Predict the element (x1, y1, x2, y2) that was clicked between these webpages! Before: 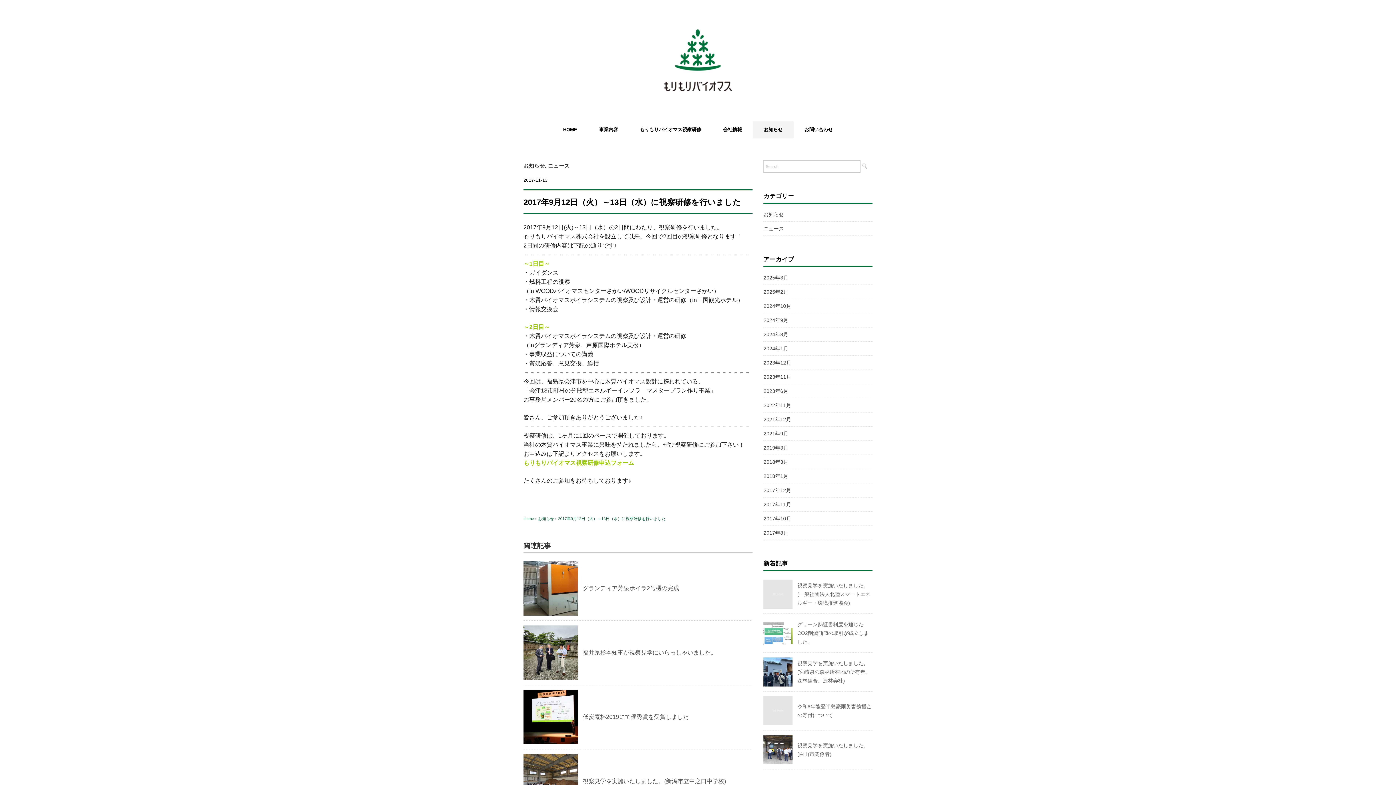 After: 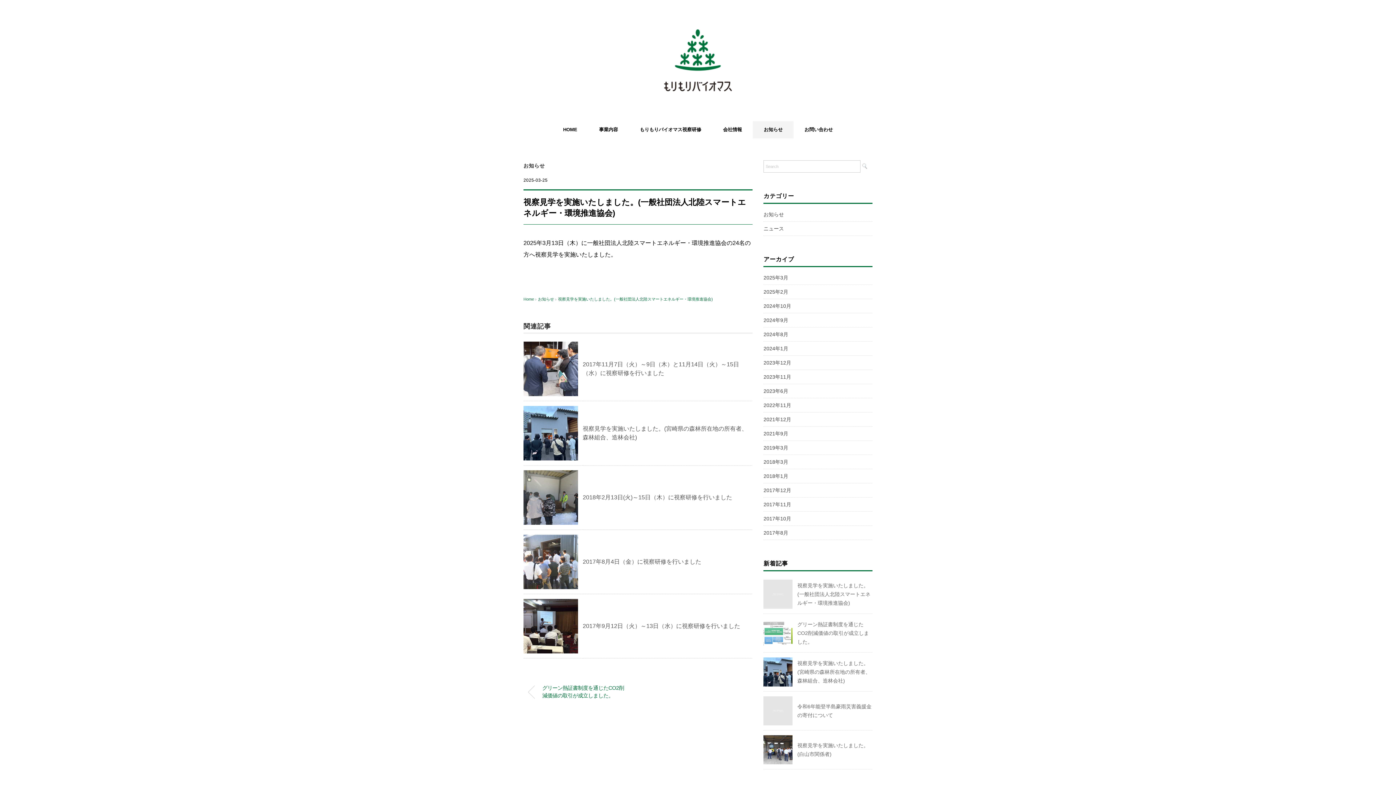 Action: bbox: (763, 581, 792, 587)